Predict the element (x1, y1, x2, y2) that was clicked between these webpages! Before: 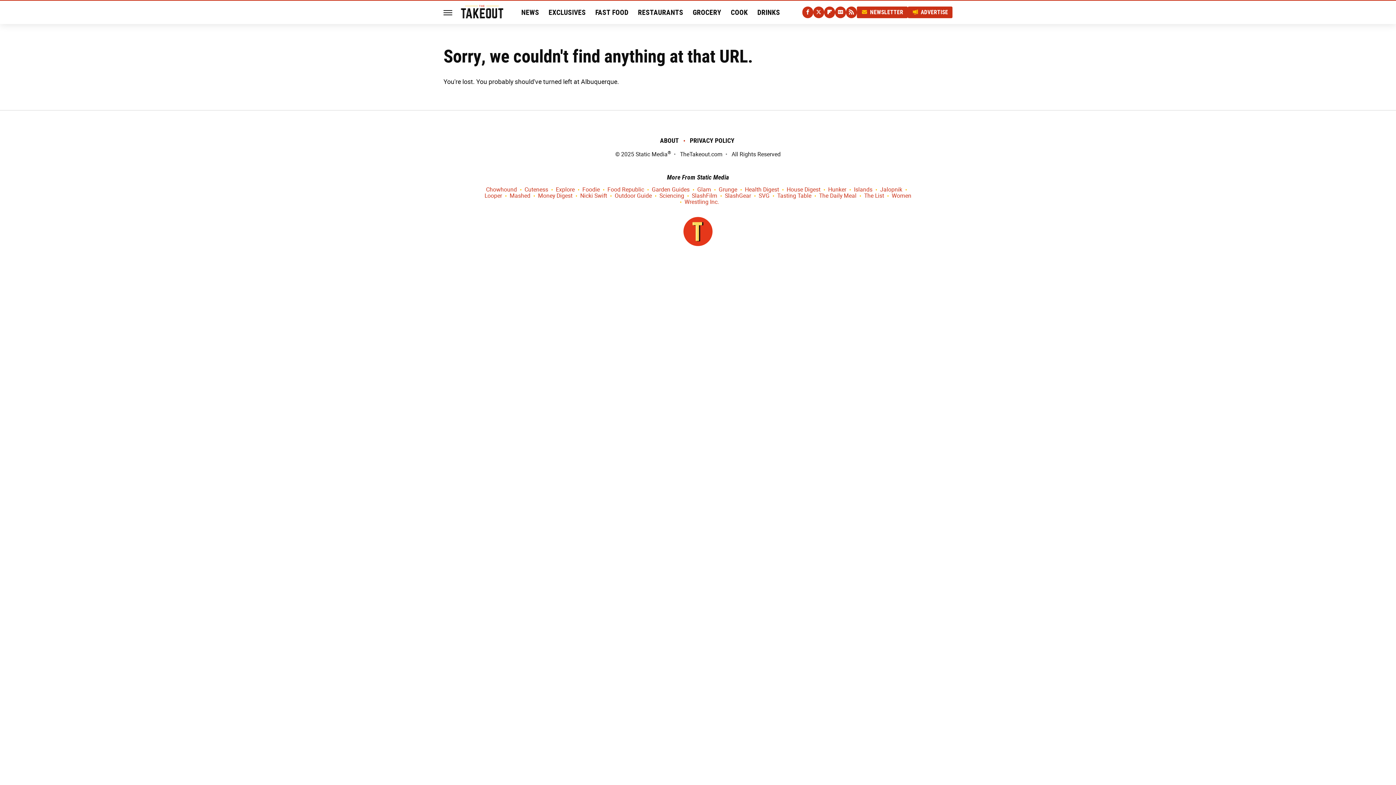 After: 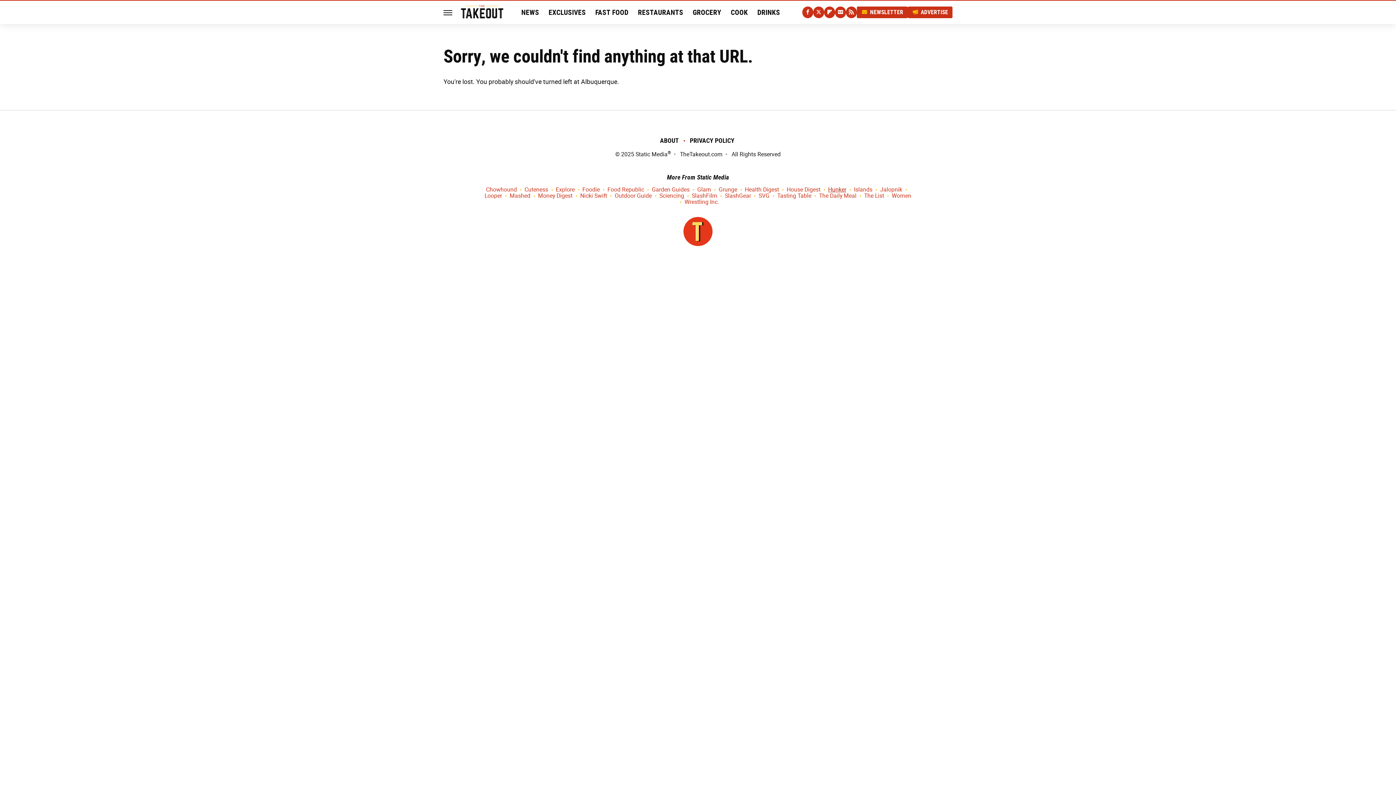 Action: bbox: (828, 187, 846, 193) label: Hunker